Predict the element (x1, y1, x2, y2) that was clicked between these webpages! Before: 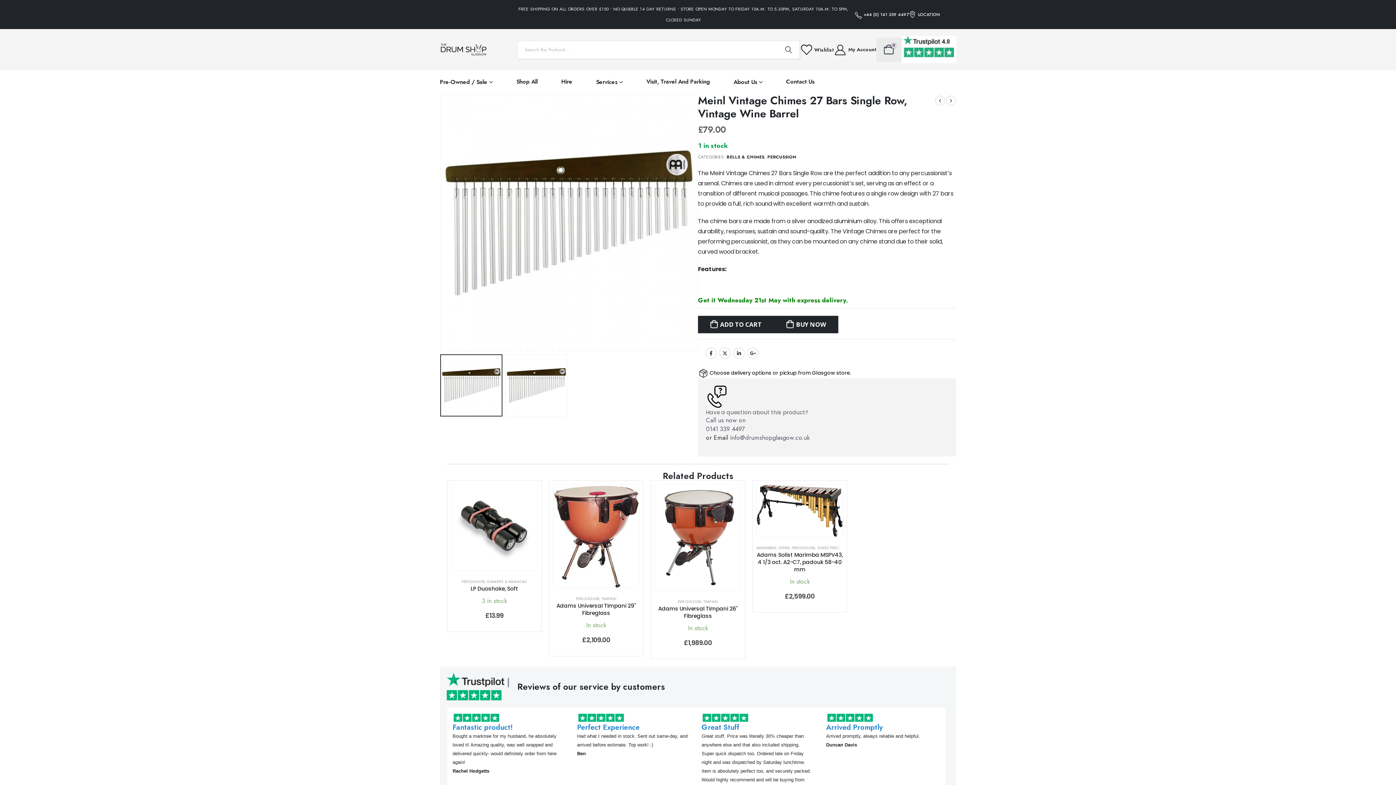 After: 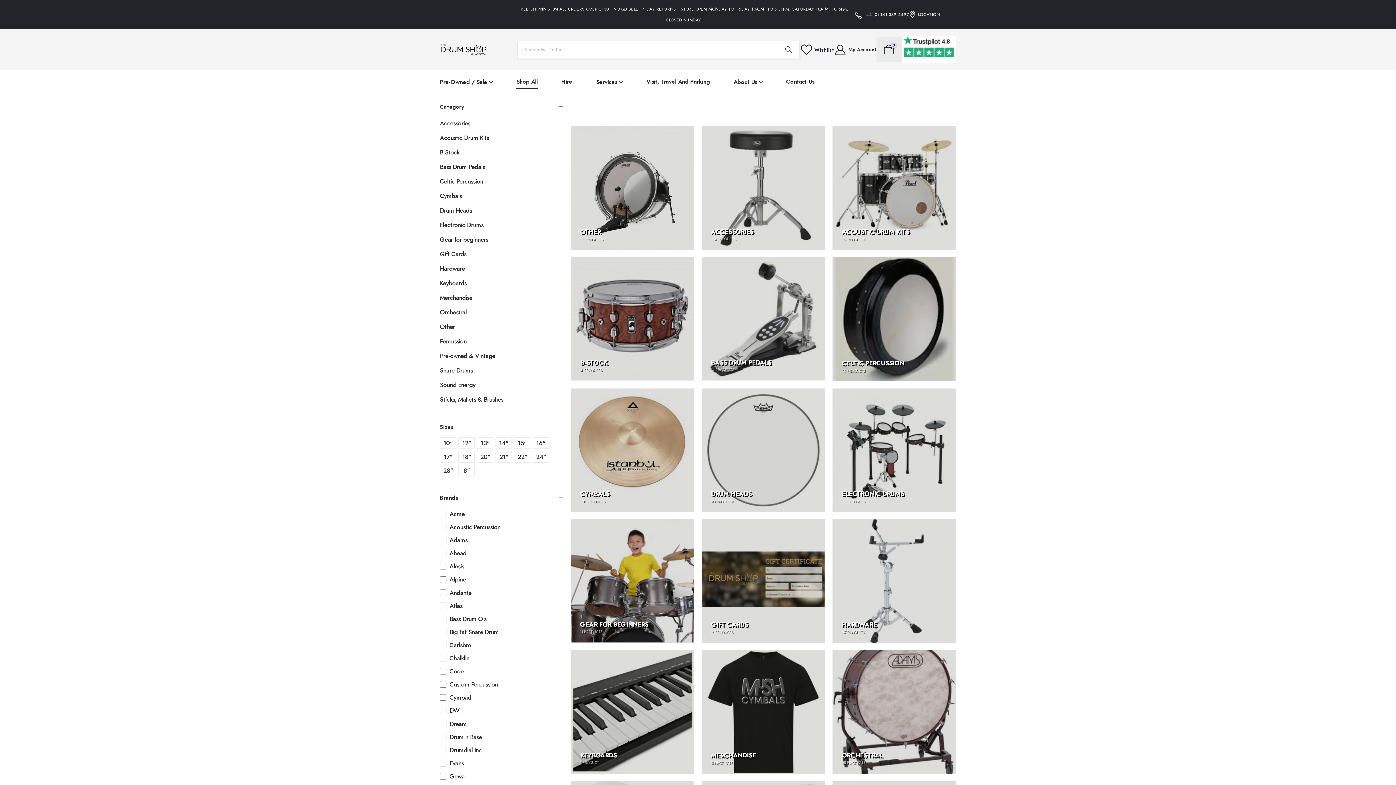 Action: bbox: (516, 70, 537, 93) label: Shop All